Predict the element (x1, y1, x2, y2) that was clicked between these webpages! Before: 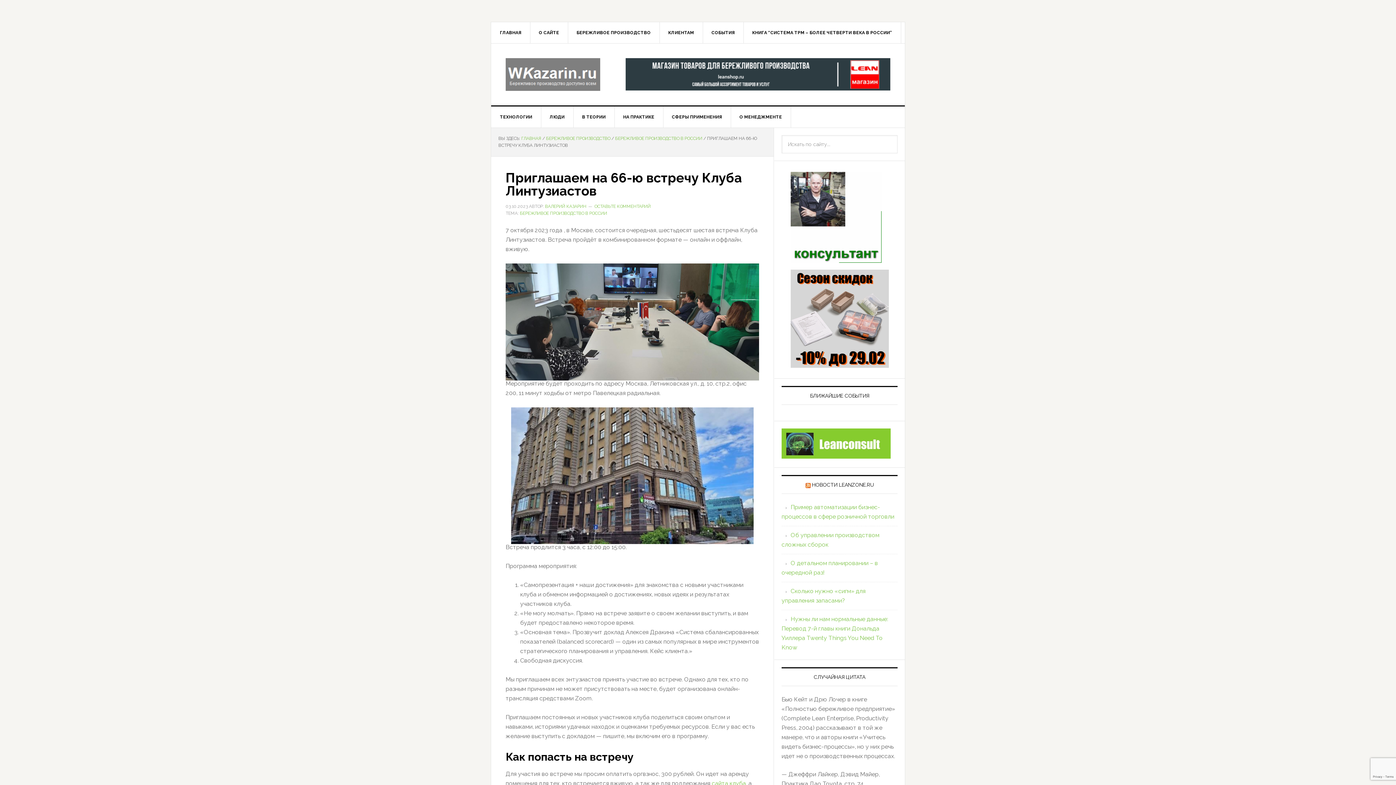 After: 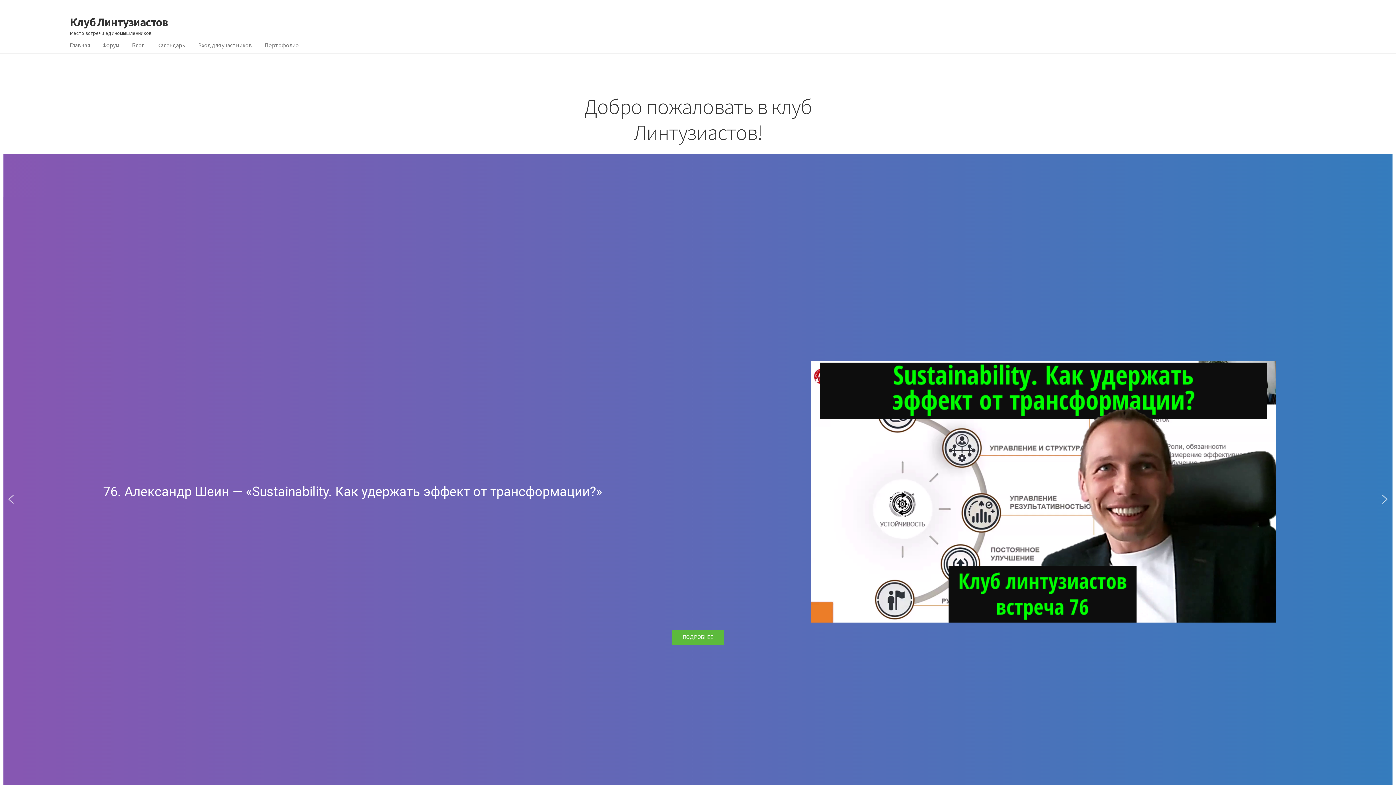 Action: label: сайта клуба bbox: (712, 780, 746, 787)